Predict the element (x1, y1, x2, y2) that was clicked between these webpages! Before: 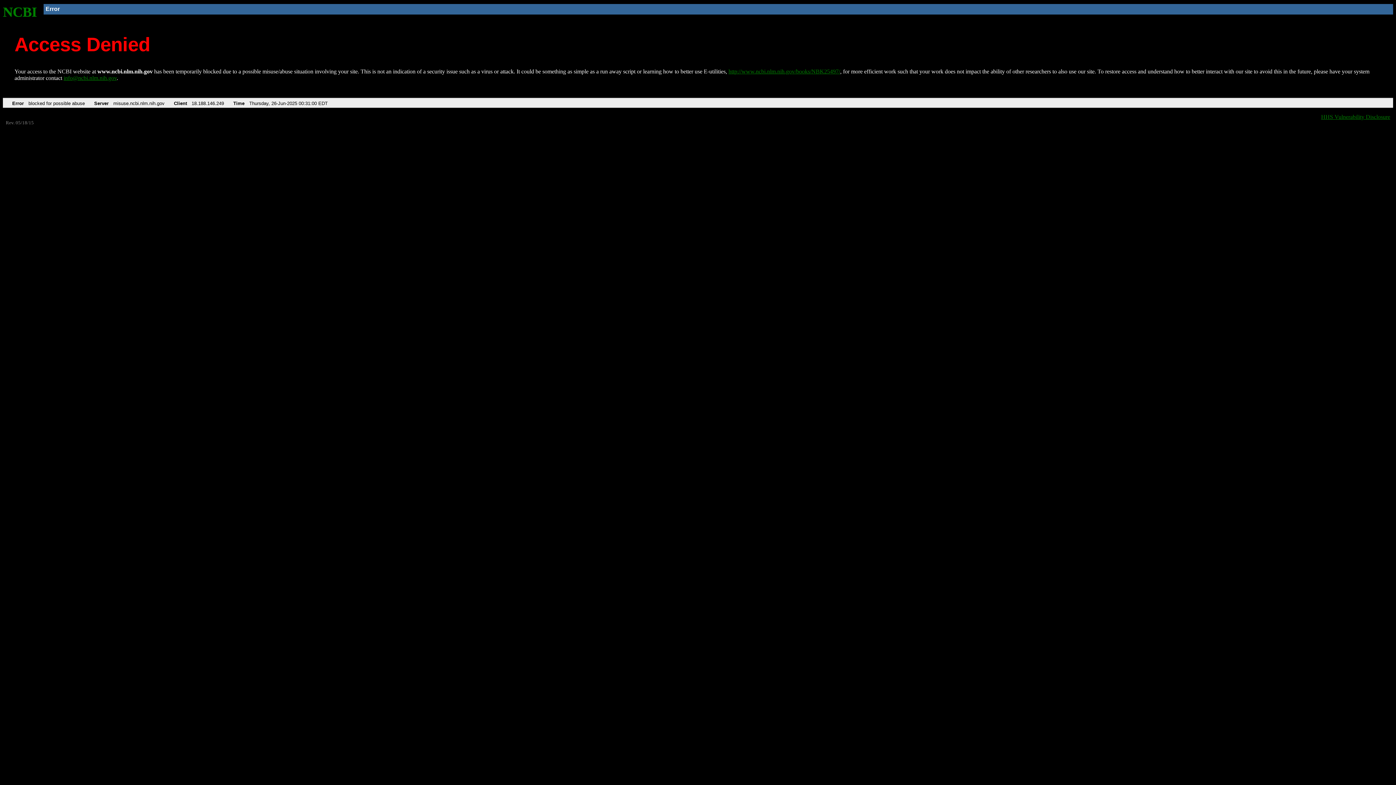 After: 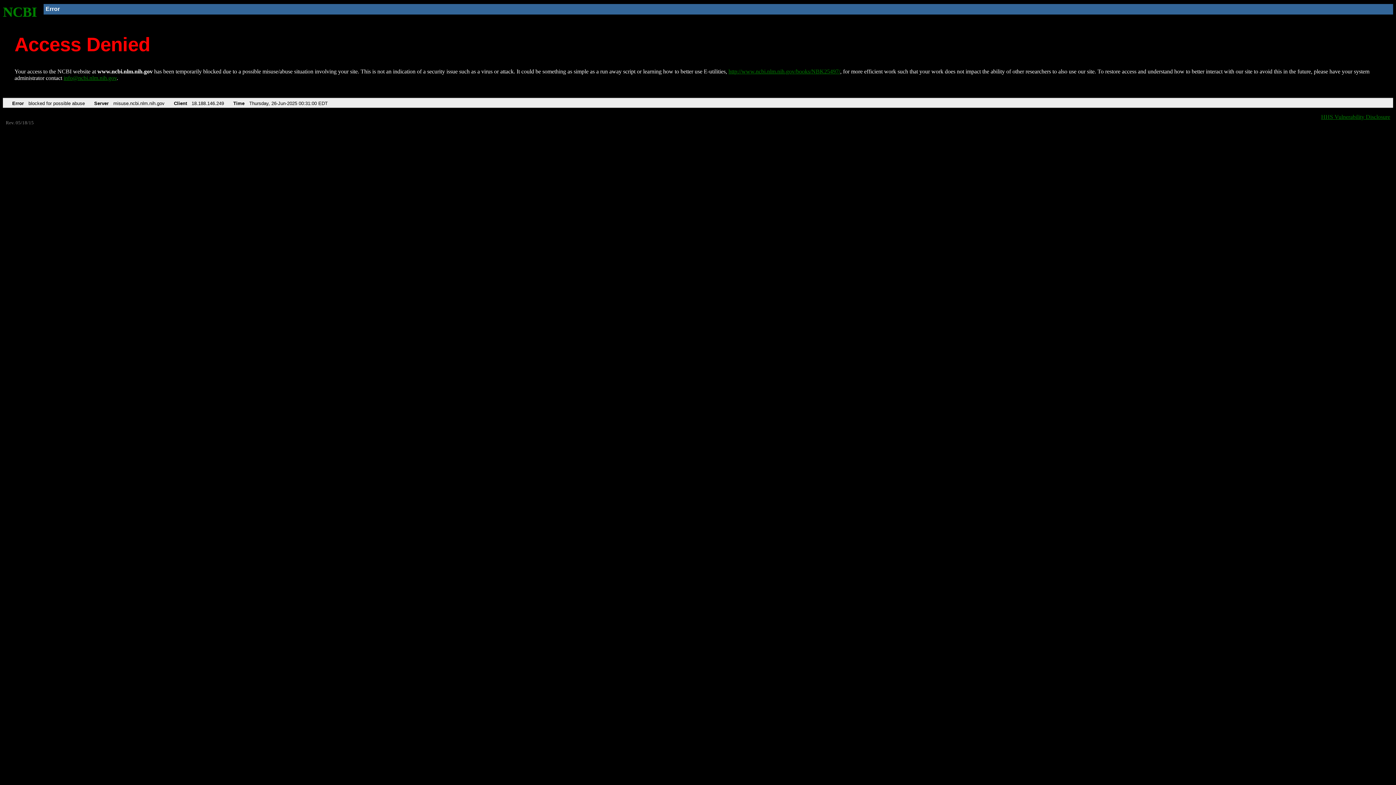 Action: bbox: (63, 75, 116, 81) label: info@ncbi.nlm.nih.gov